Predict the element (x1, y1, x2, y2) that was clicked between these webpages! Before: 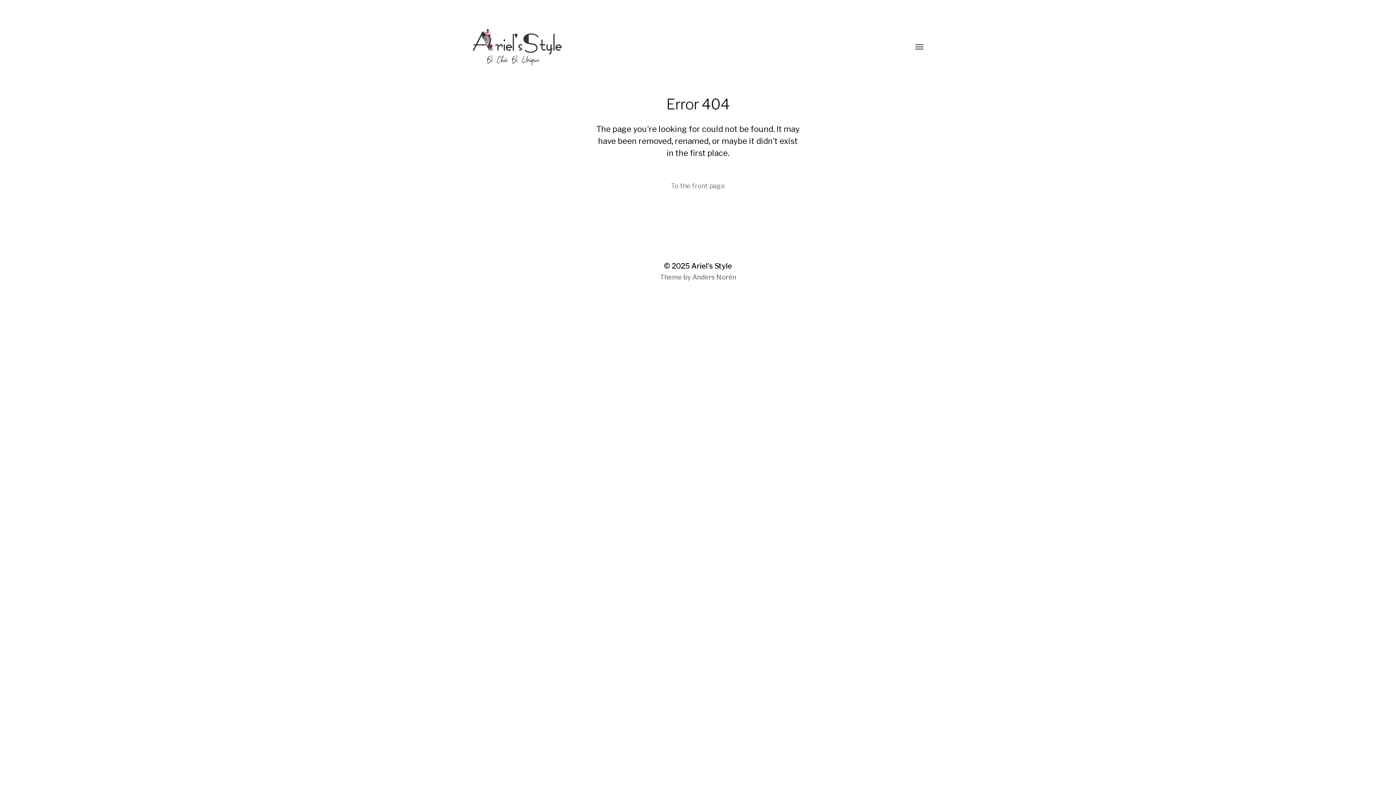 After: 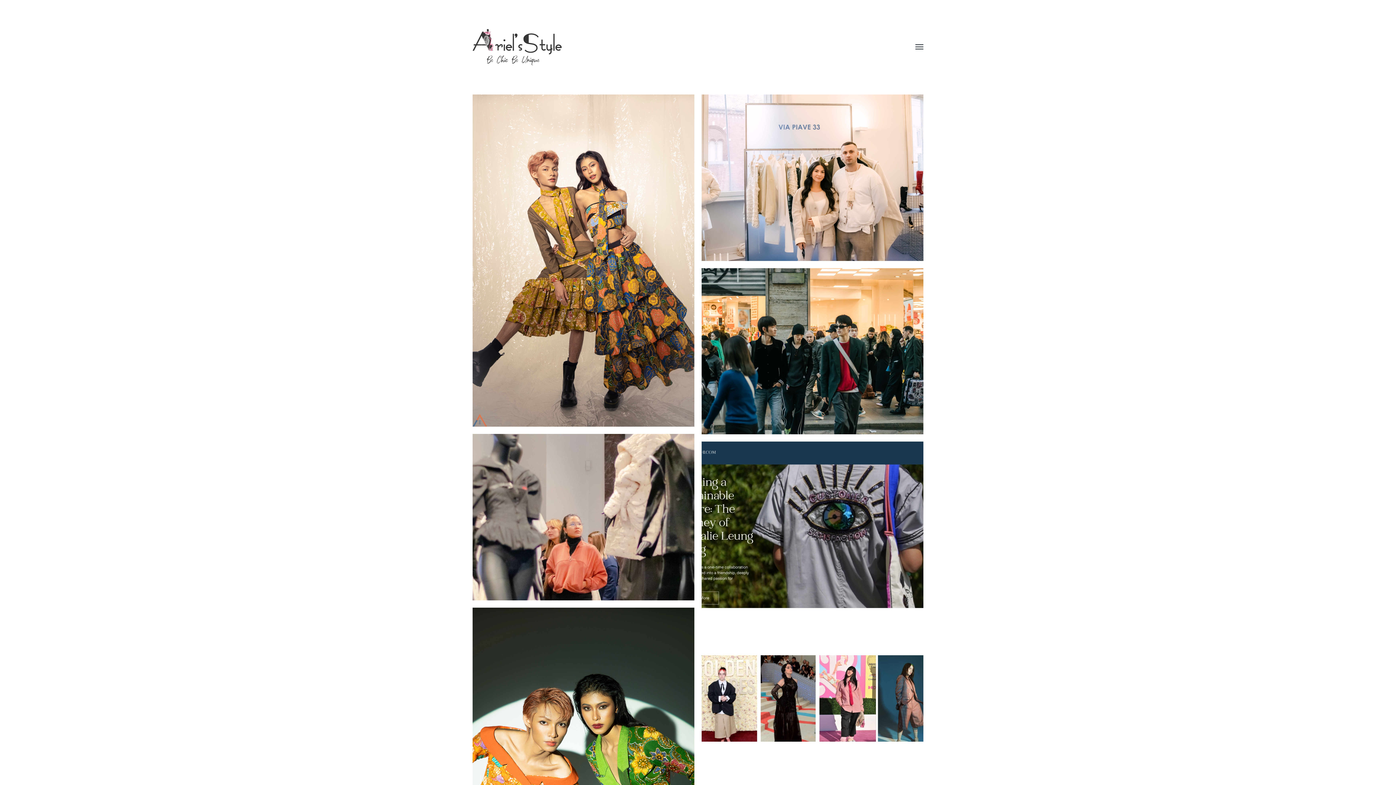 Action: bbox: (691, 261, 732, 271) label: Ariel's Style